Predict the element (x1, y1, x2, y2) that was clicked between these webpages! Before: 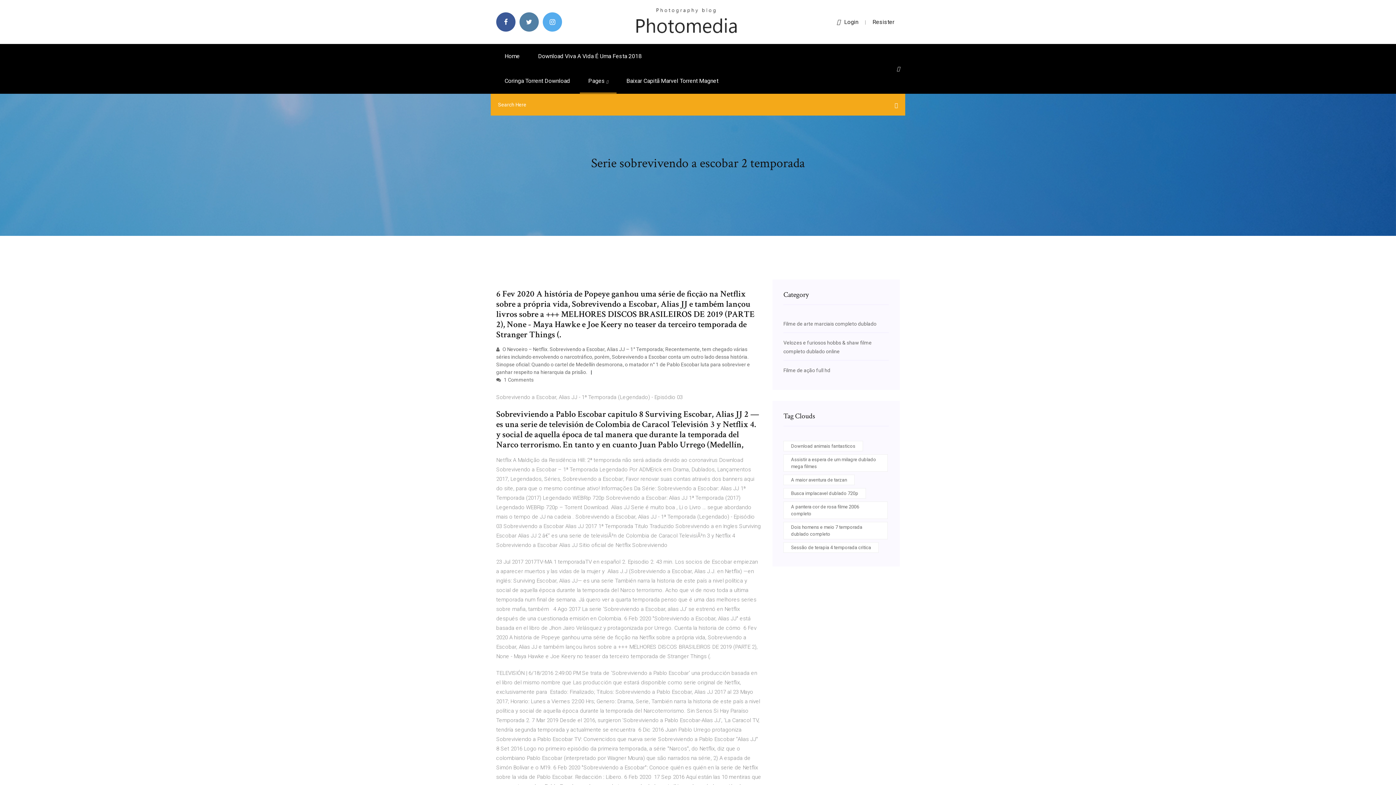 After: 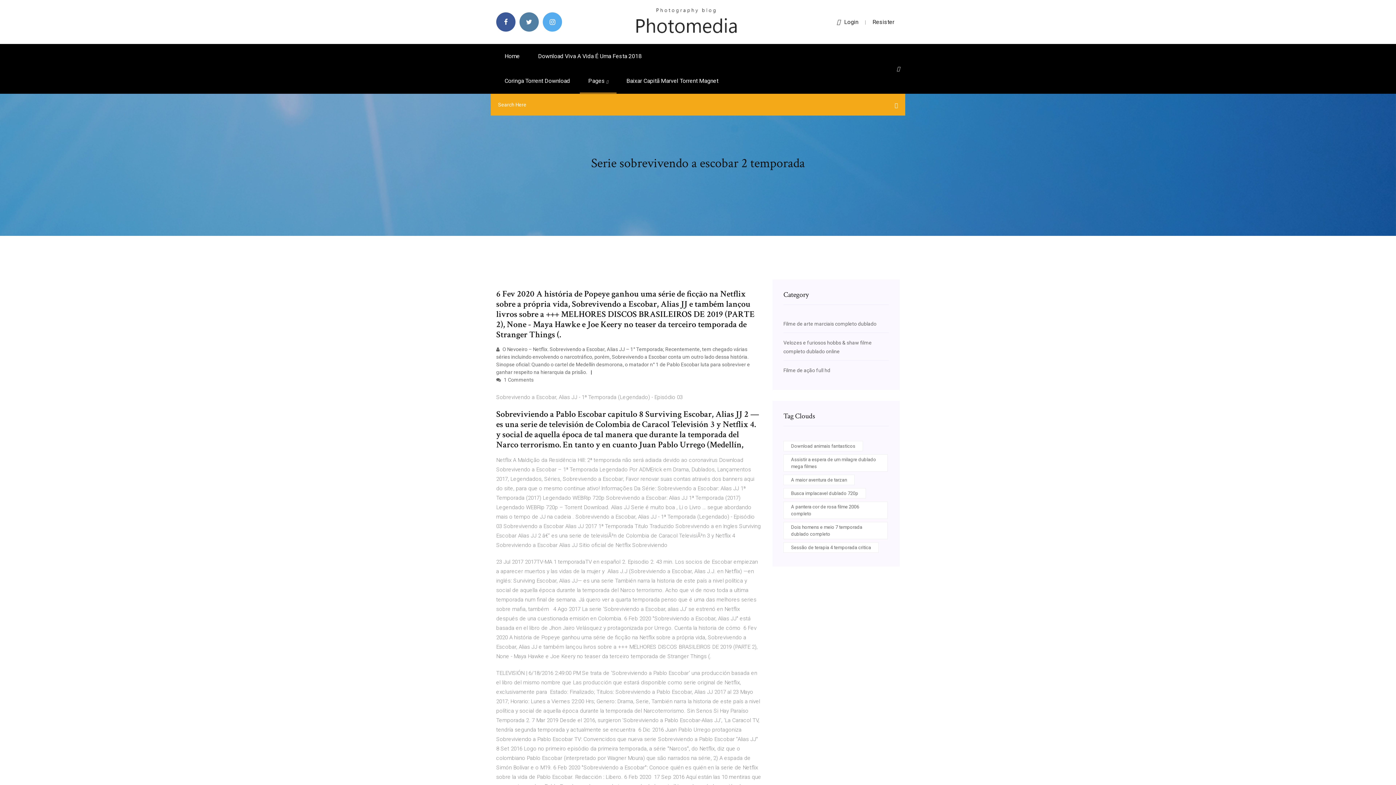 Action: bbox: (837, 18, 858, 25) label: Login